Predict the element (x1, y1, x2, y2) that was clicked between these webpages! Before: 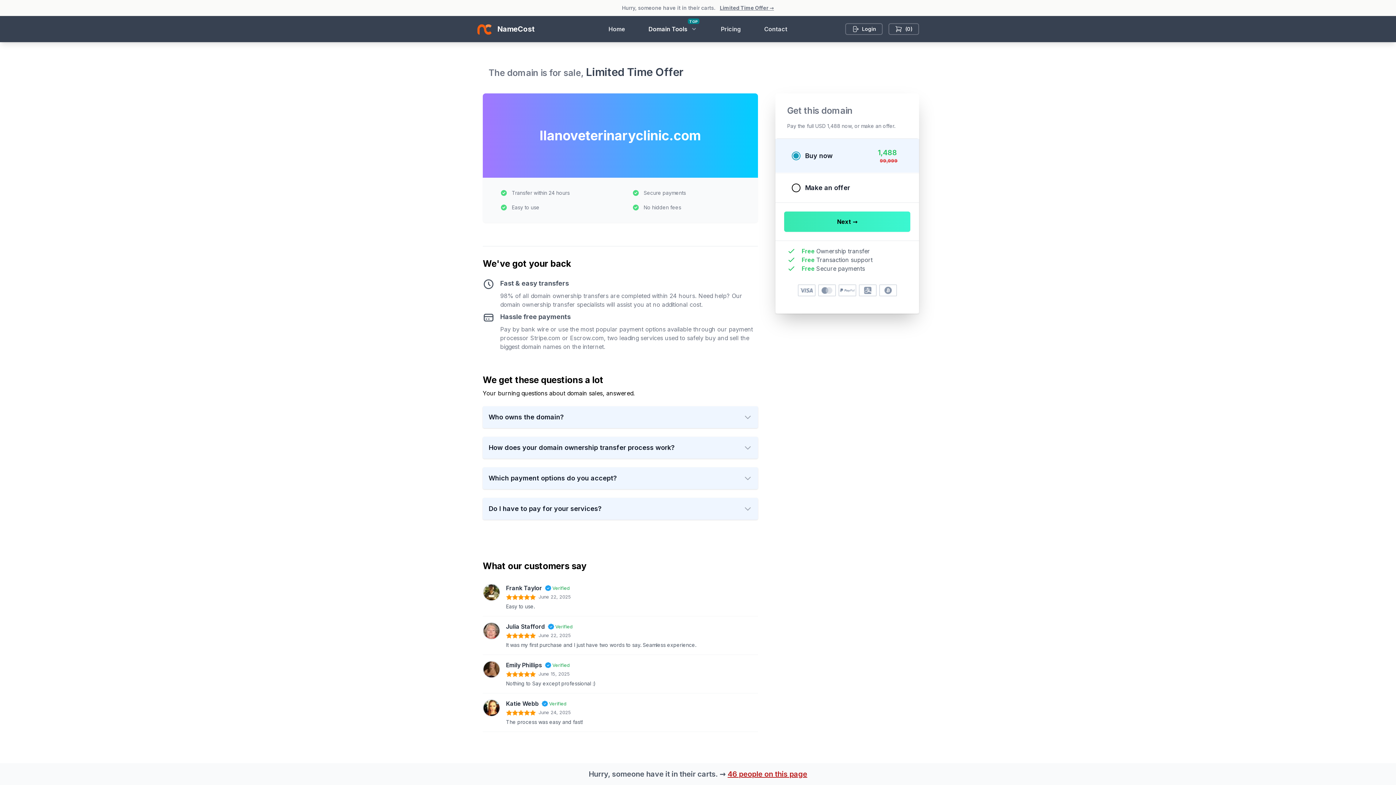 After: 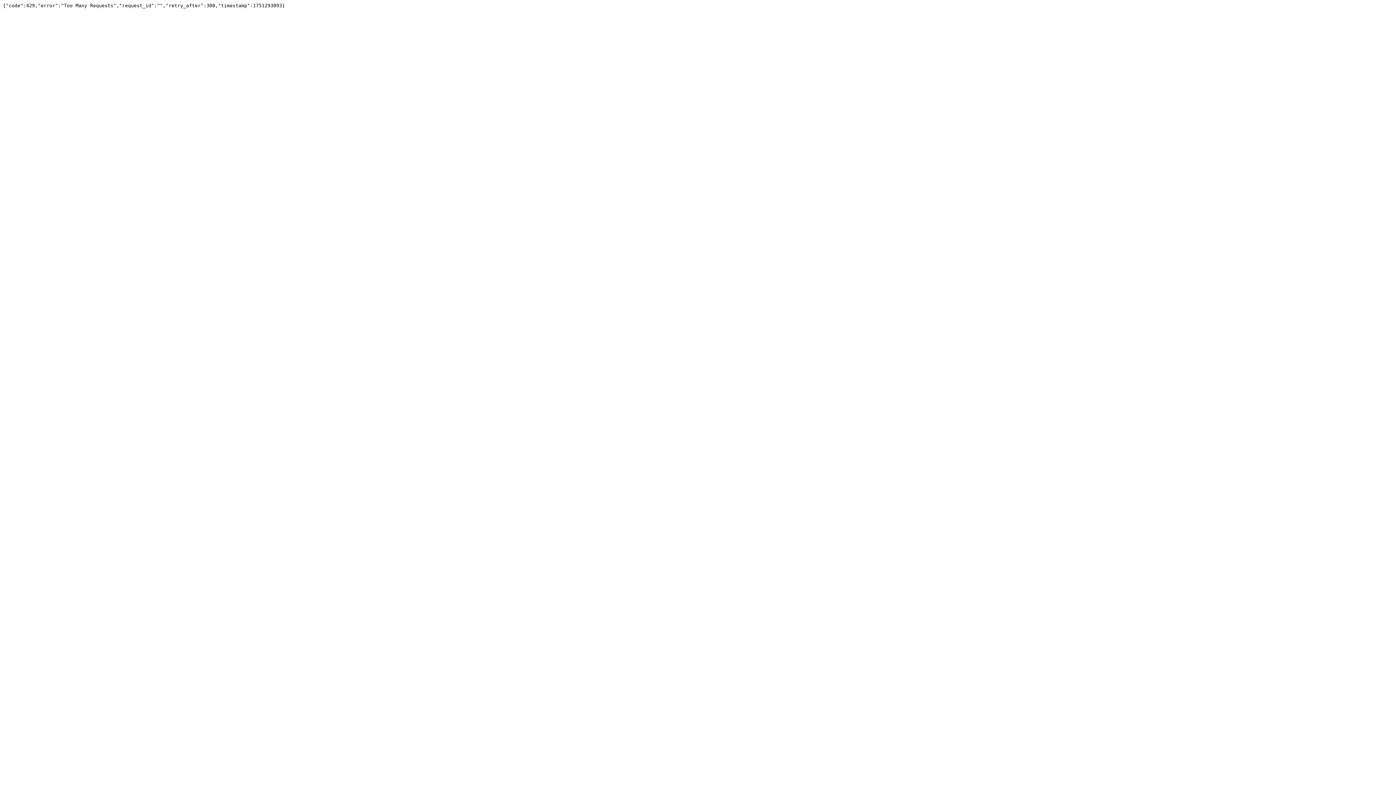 Action: label: Next → bbox: (784, 211, 910, 232)